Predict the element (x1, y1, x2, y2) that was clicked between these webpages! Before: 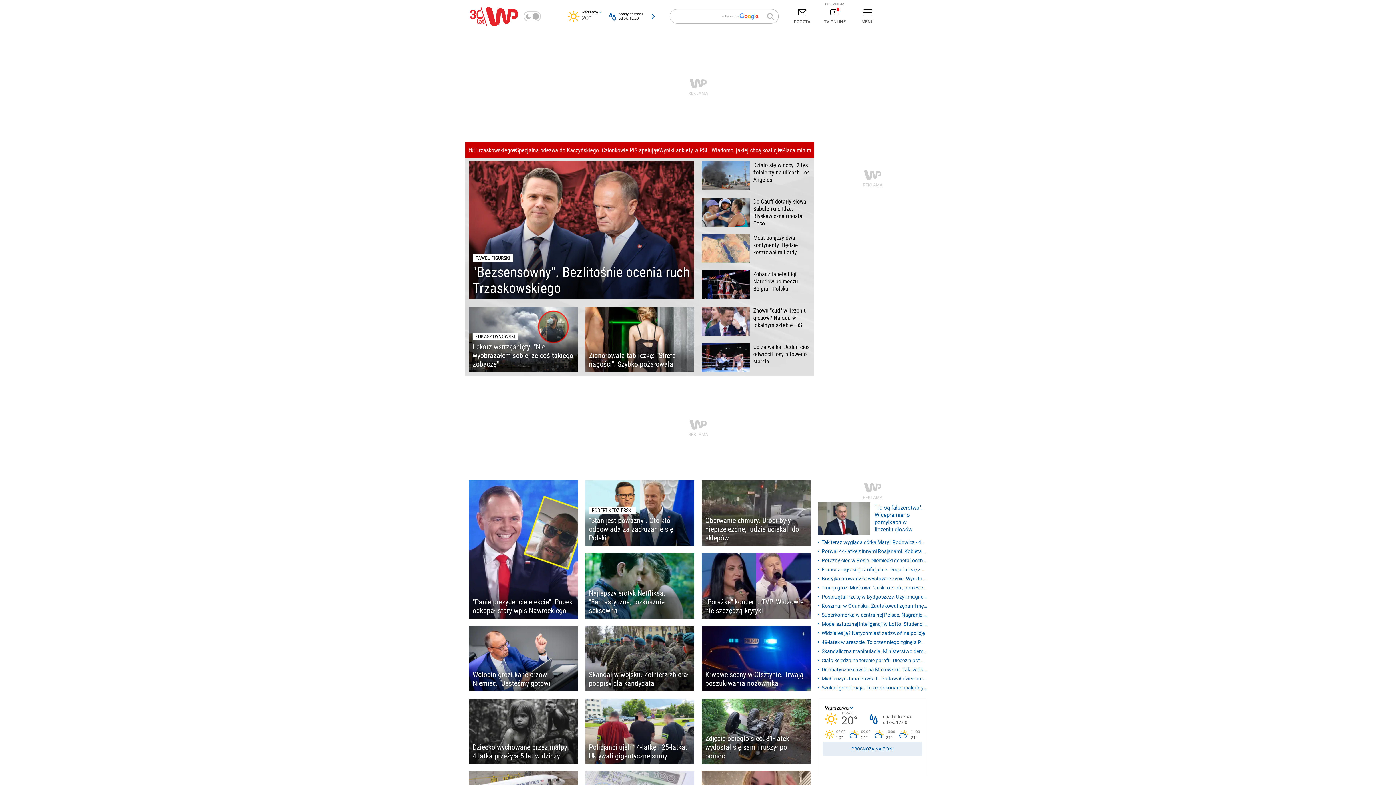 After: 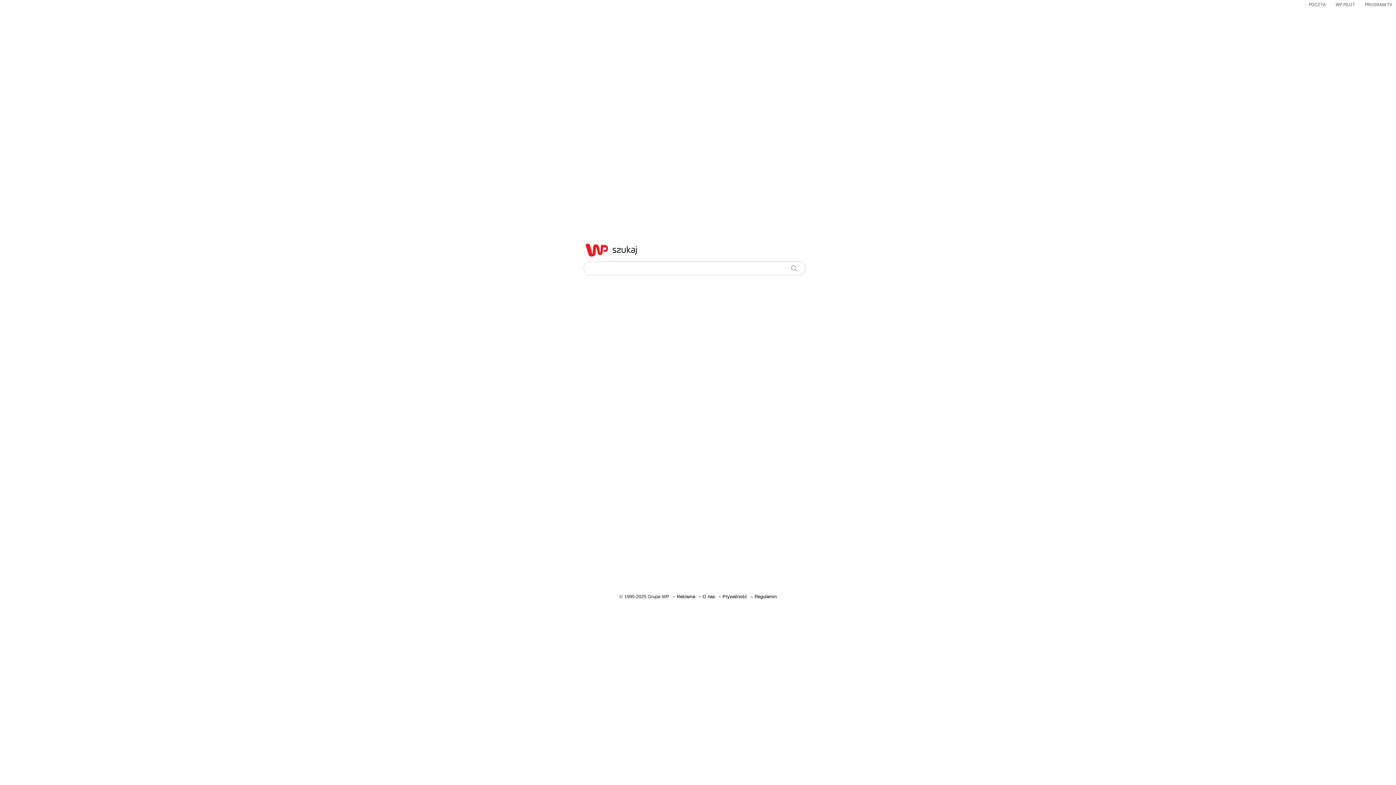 Action: bbox: (762, 9, 778, 23)